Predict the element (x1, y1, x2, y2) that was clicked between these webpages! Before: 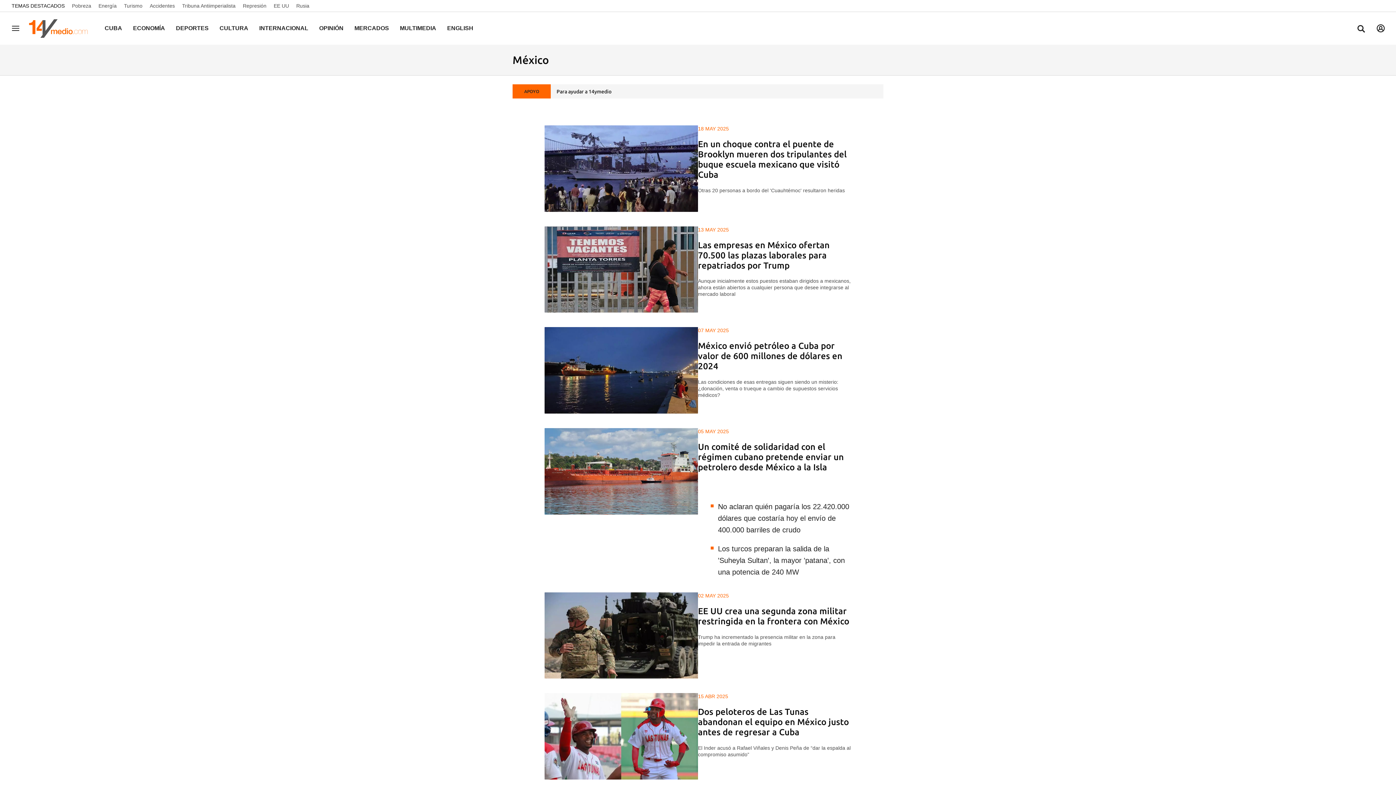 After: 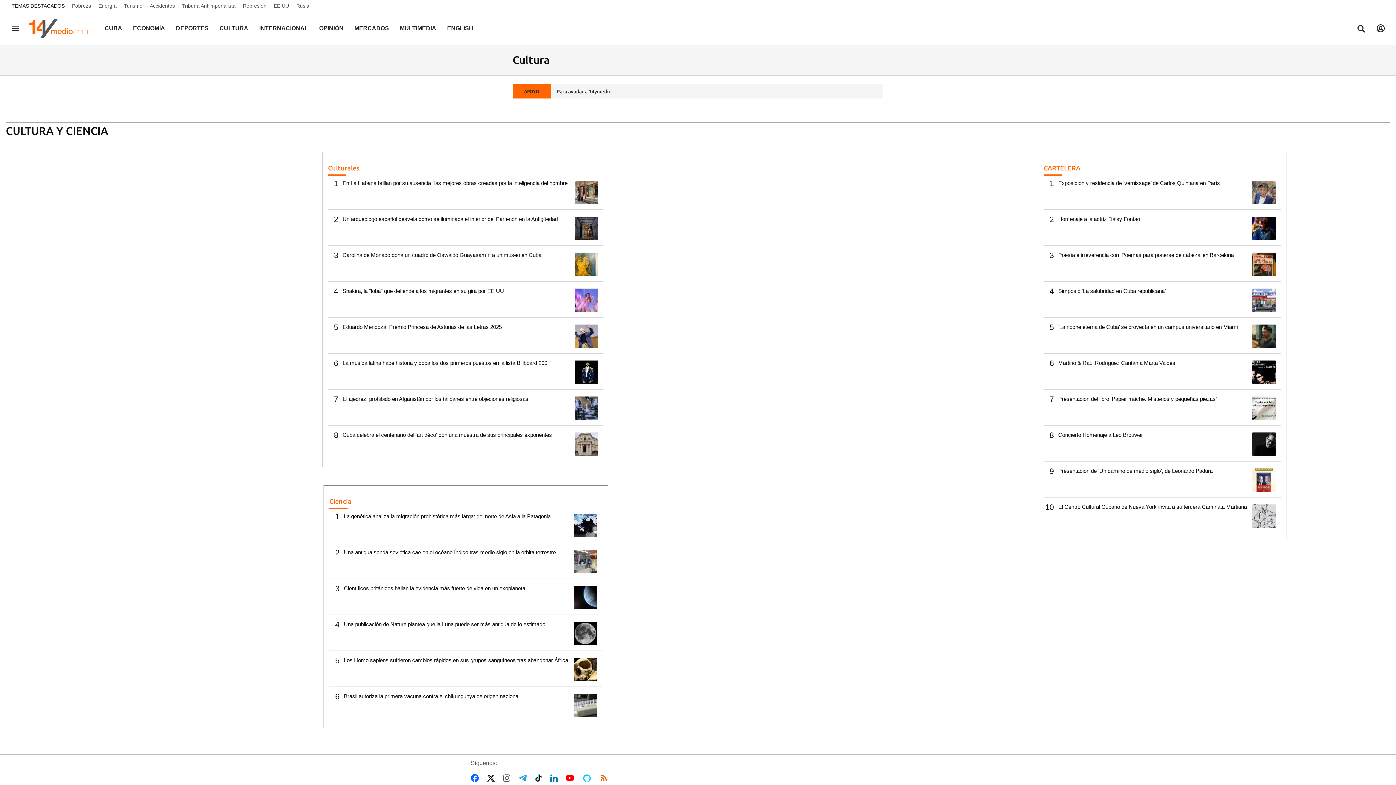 Action: bbox: (219, 25, 248, 31) label: CULTURA